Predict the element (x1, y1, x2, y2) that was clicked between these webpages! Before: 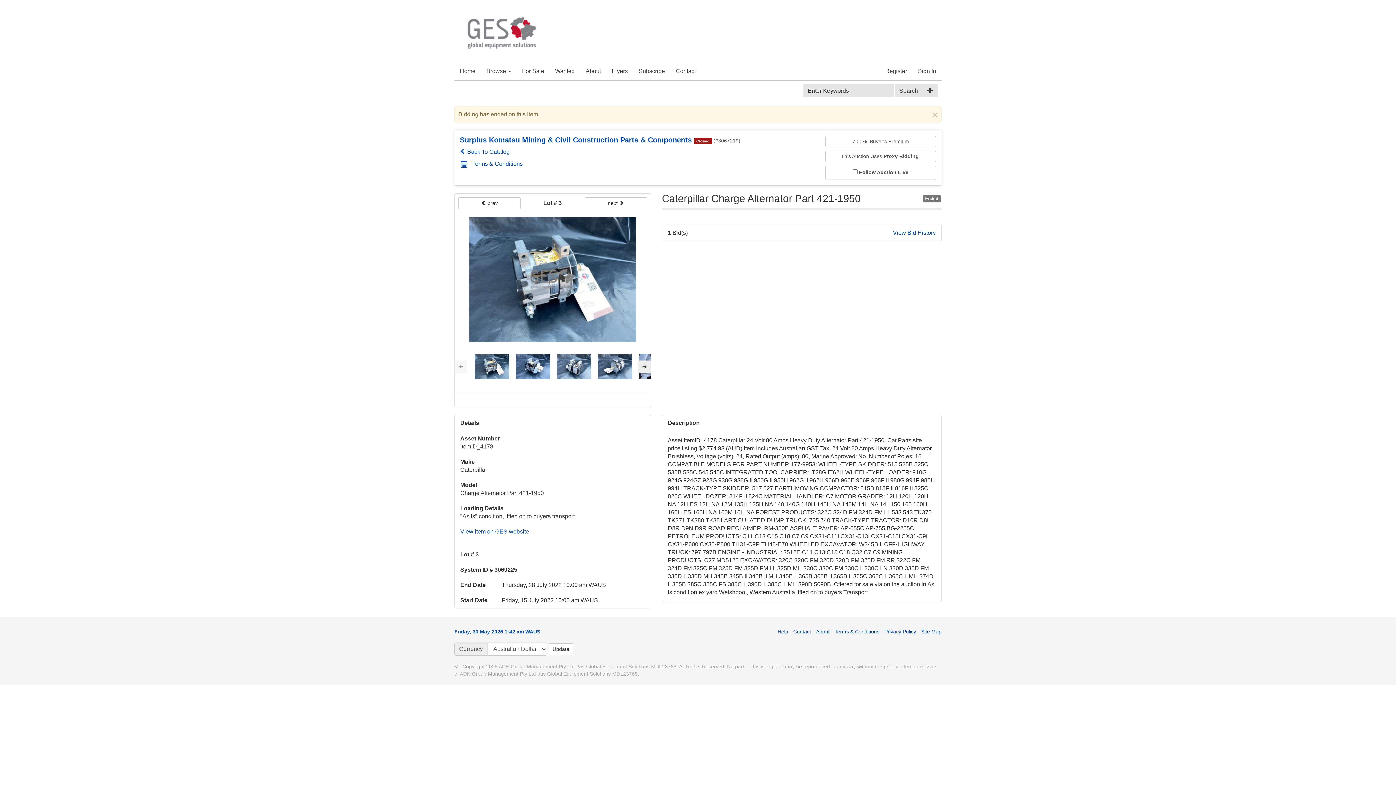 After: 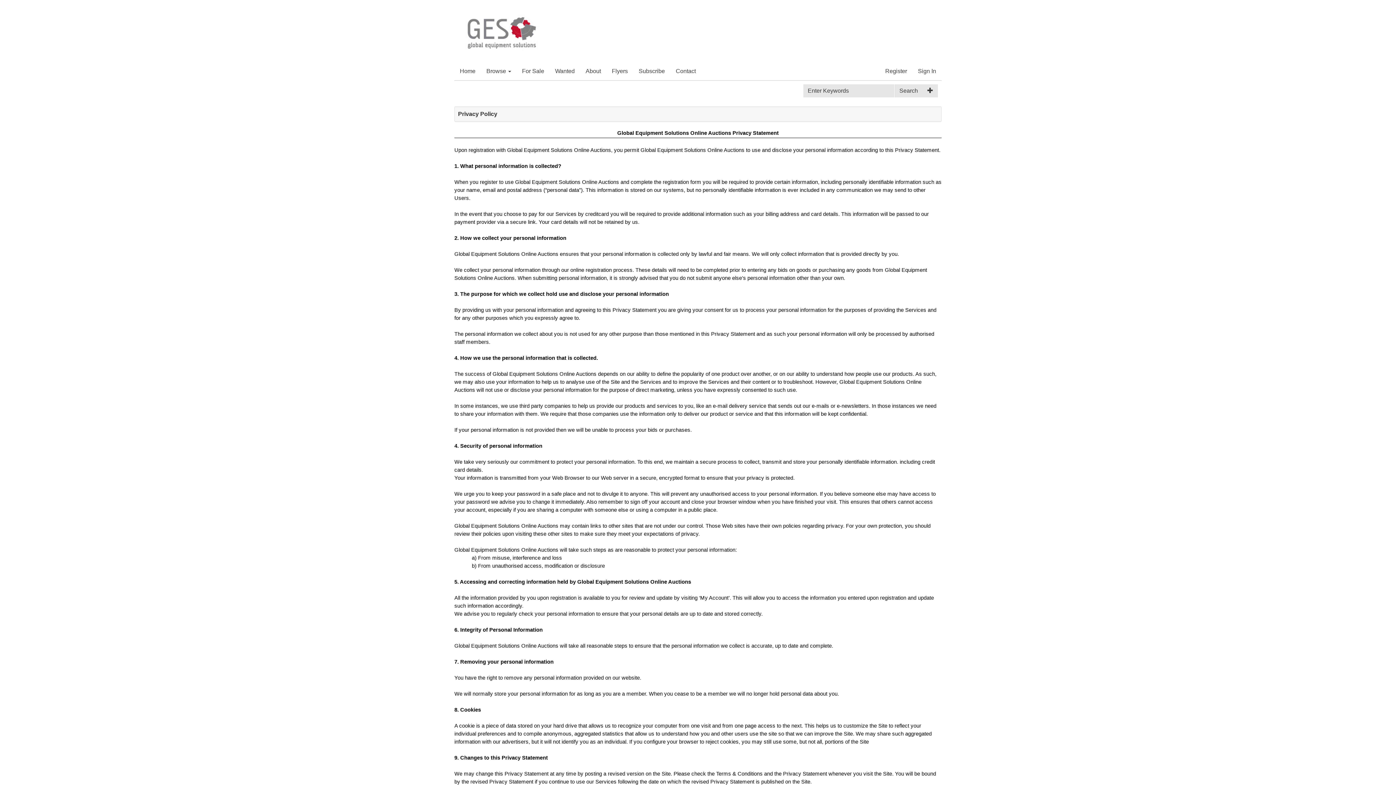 Action: label: Privacy Policy bbox: (881, 628, 916, 635)